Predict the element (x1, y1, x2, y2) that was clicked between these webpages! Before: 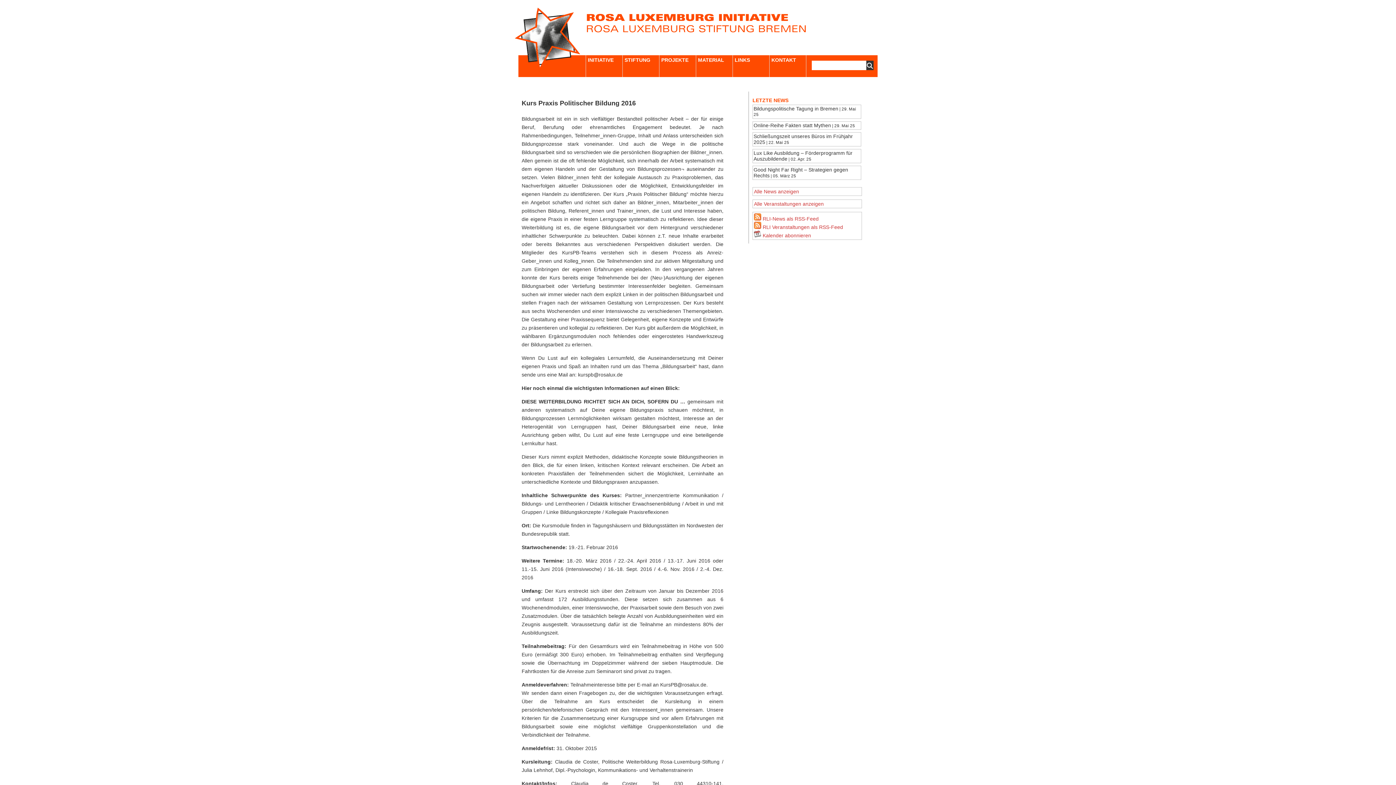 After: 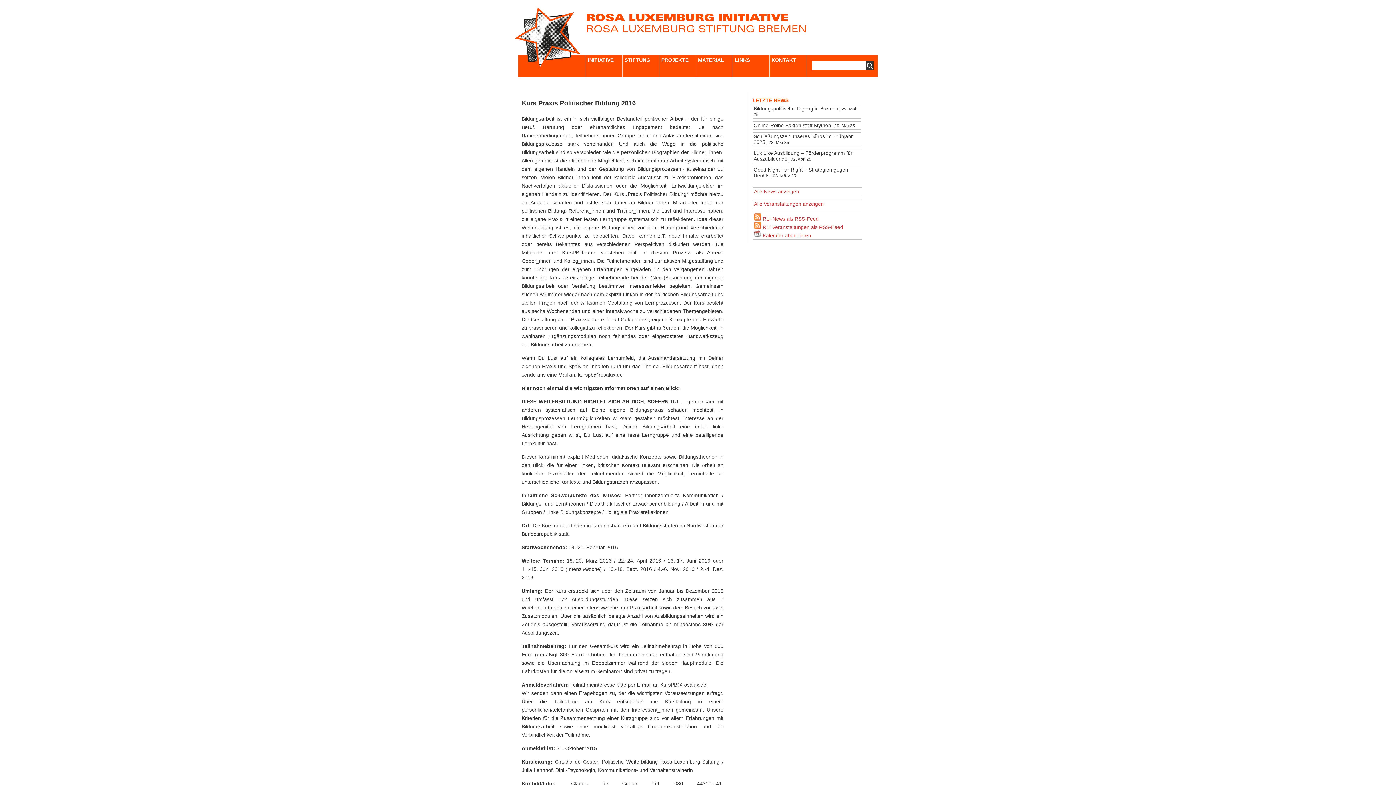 Action: bbox: (754, 232, 811, 238) label:  Kalender abonnieren